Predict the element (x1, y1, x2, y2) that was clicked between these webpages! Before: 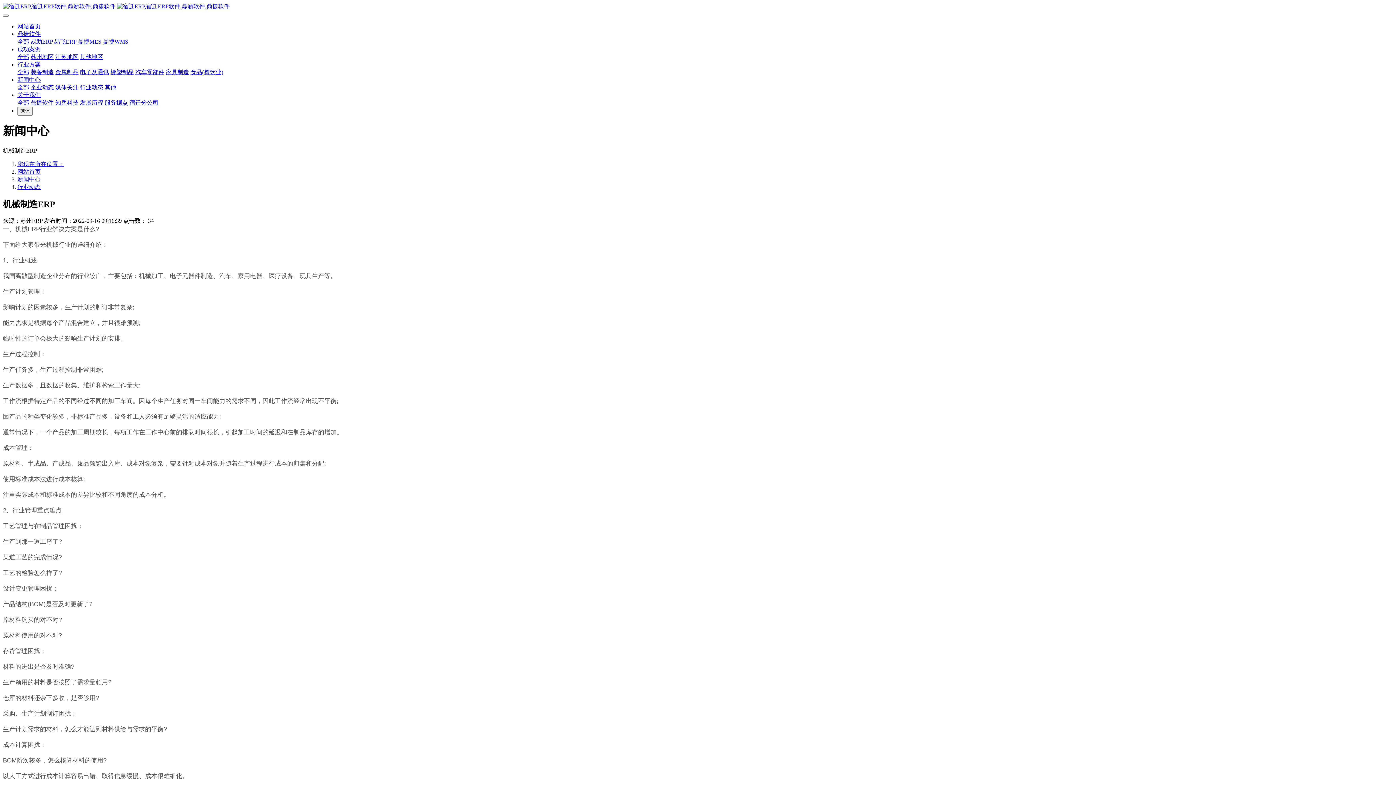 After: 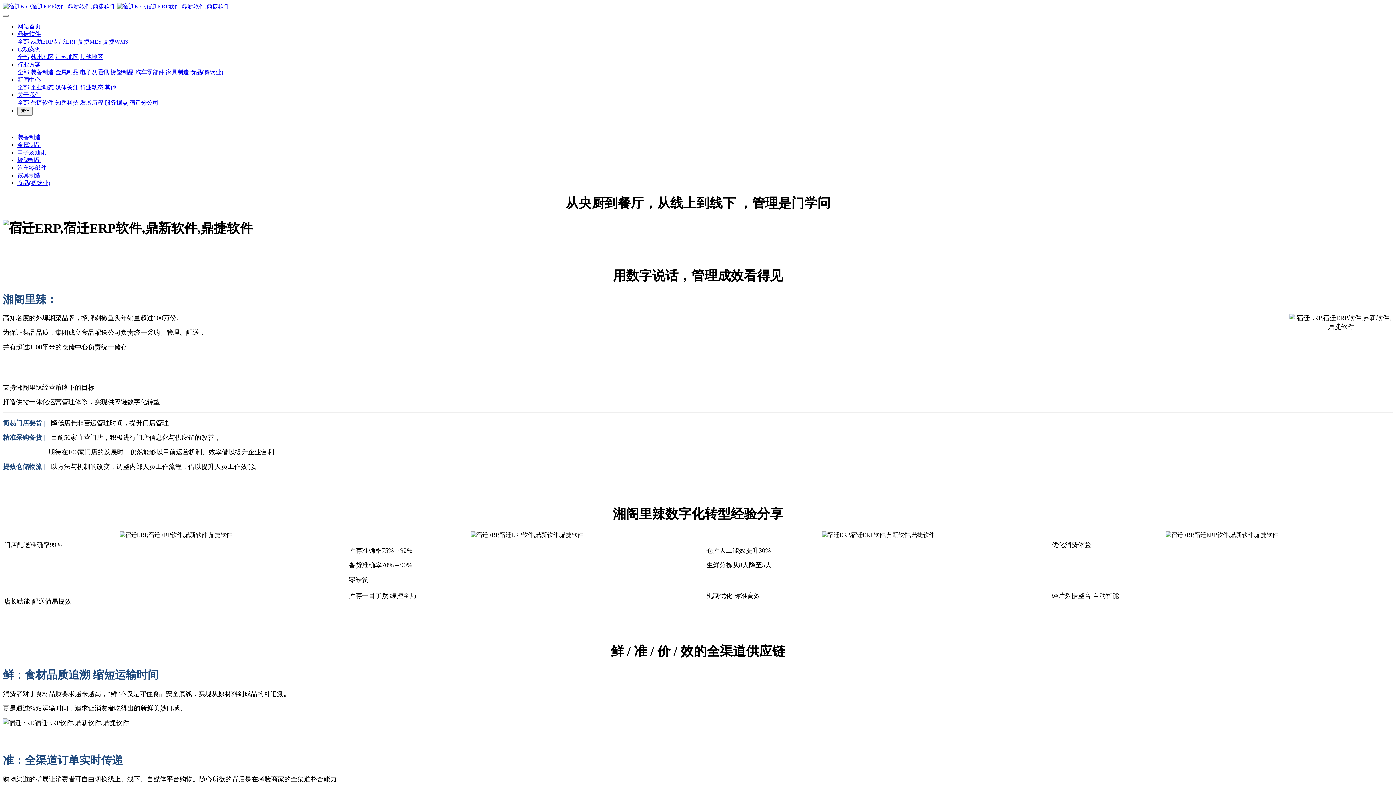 Action: bbox: (190, 69, 223, 75) label: 食品(餐饮业)